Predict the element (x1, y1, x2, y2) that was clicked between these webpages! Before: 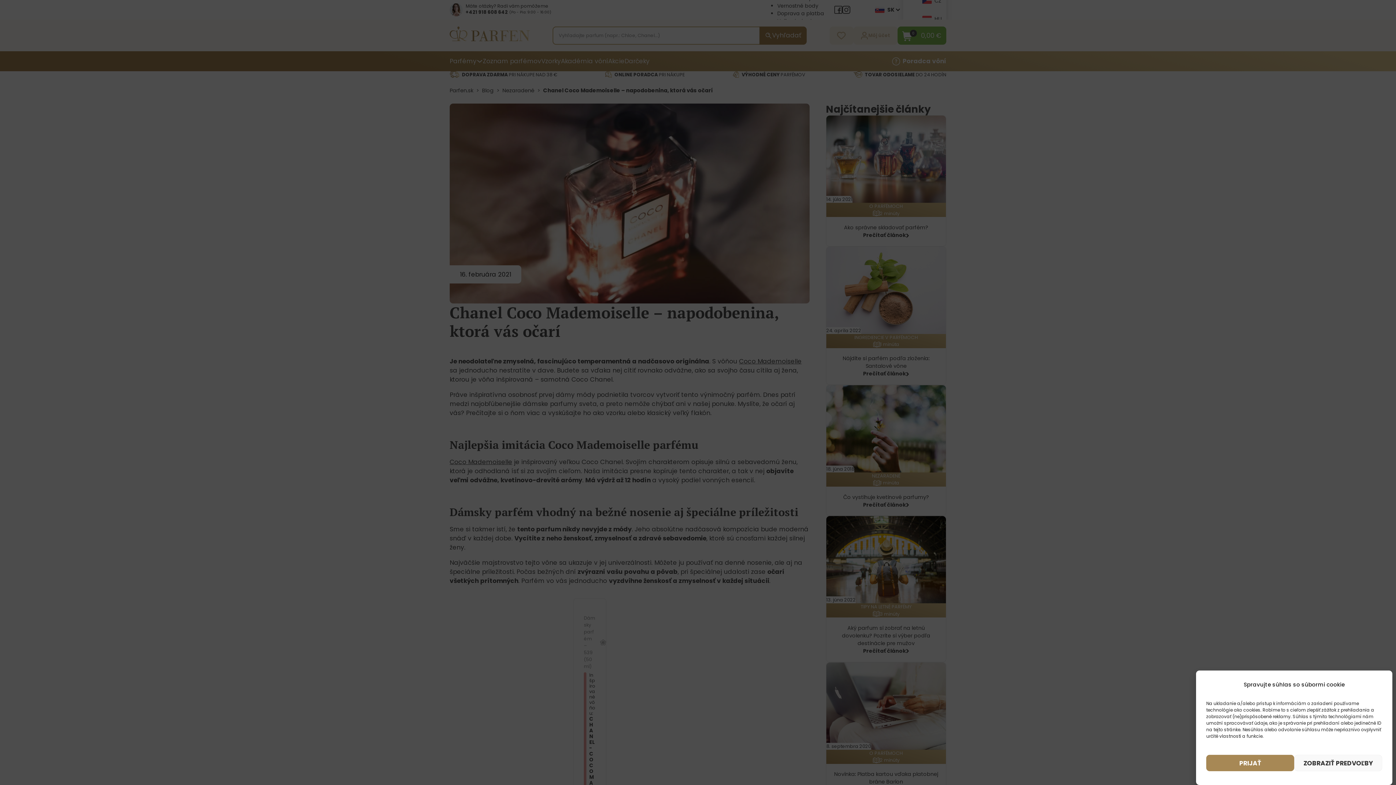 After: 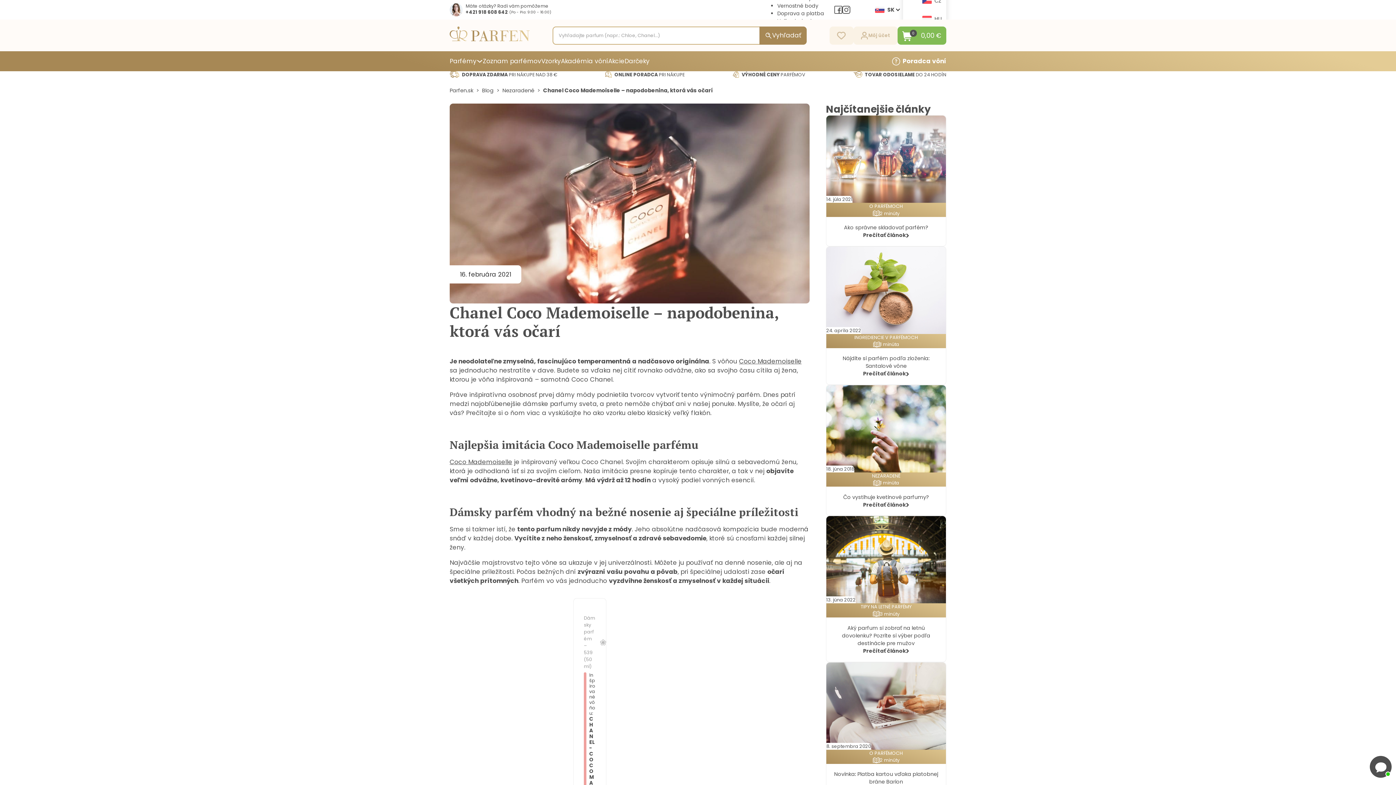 Action: bbox: (1206, 755, 1294, 771) label: PRIJAŤ